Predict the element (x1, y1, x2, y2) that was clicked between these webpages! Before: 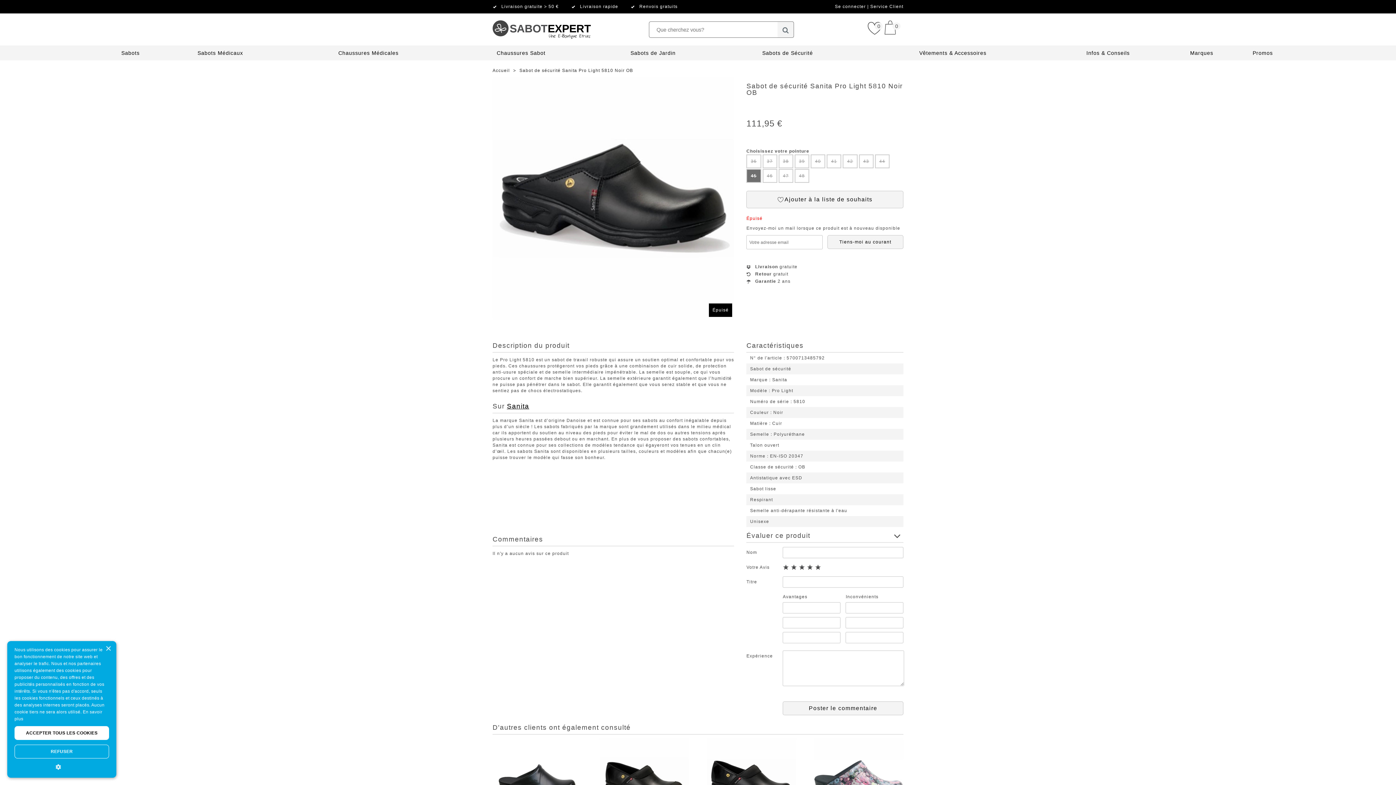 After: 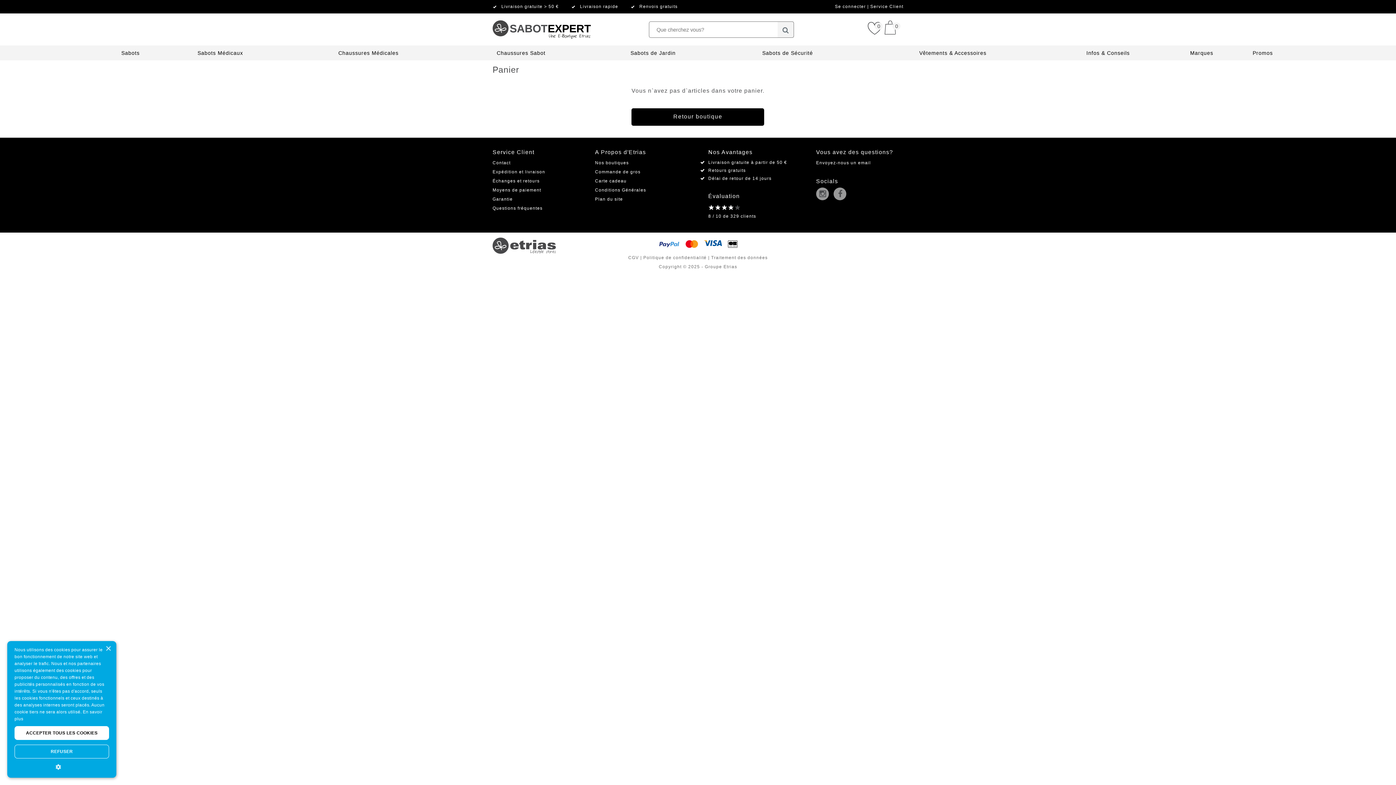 Action: label: 0 bbox: (883, 20, 903, 35)